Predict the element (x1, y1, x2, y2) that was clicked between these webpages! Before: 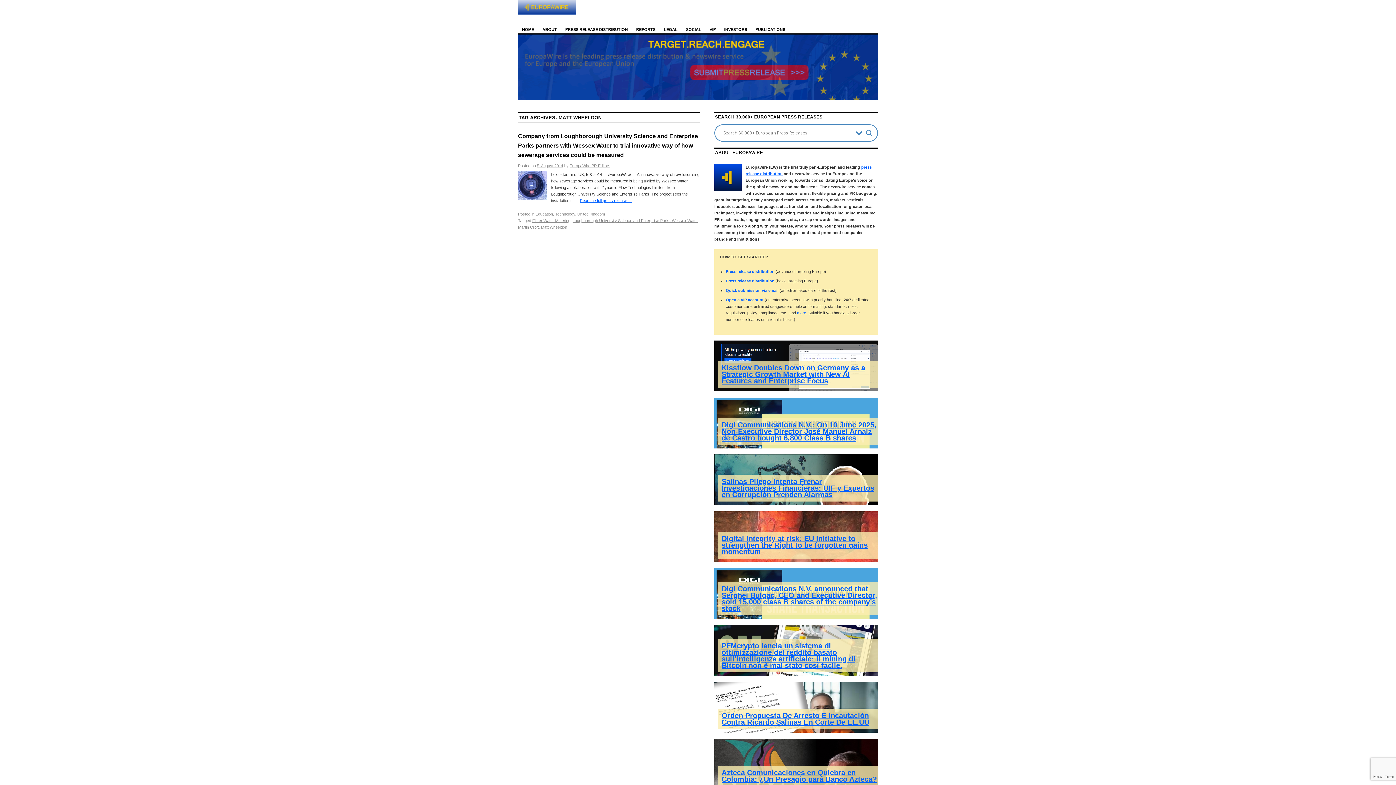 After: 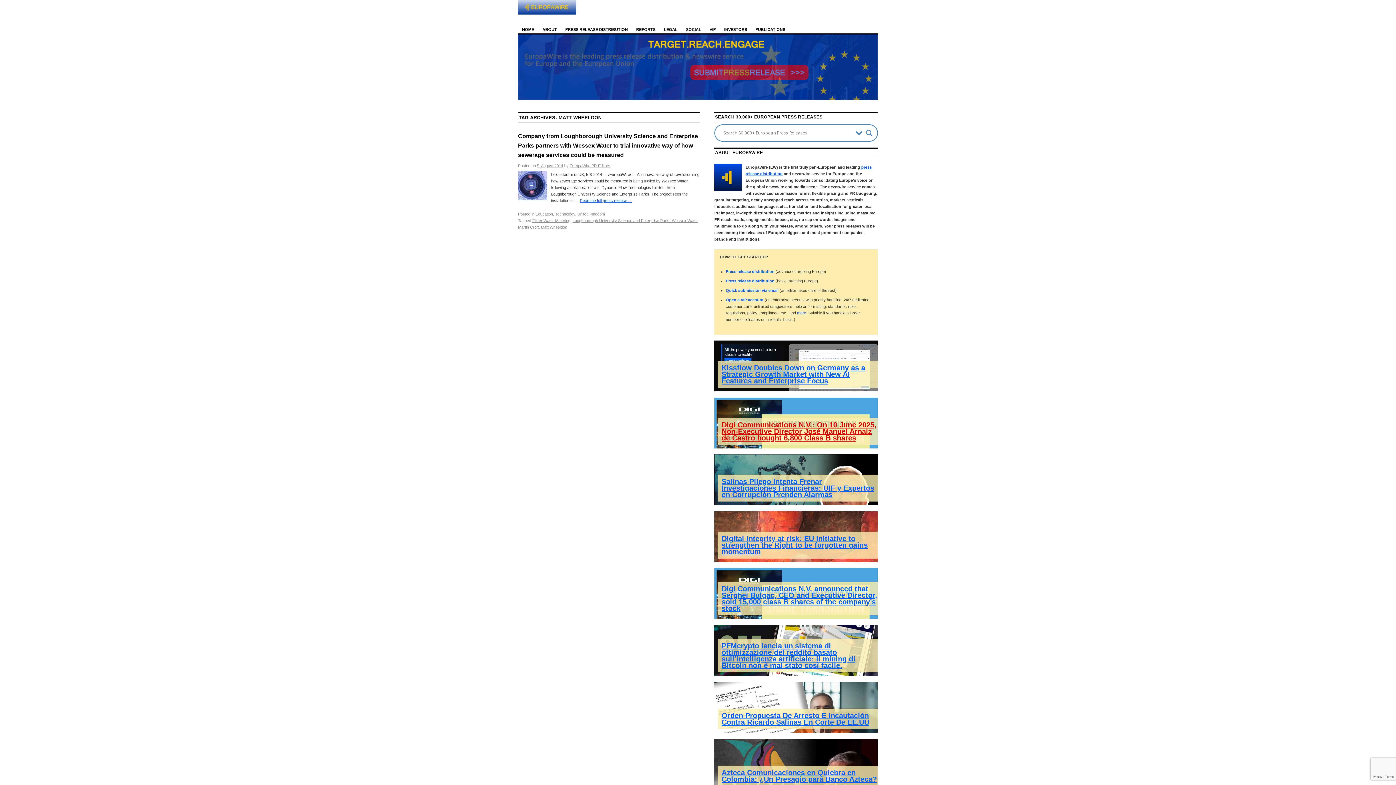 Action: label: Digi Communications N.V.: On 10 June 2025, Non-Executive Director José Manuel Arnaiz de Castro bought 6,800 Class B shares bbox: (714, 397, 878, 448)